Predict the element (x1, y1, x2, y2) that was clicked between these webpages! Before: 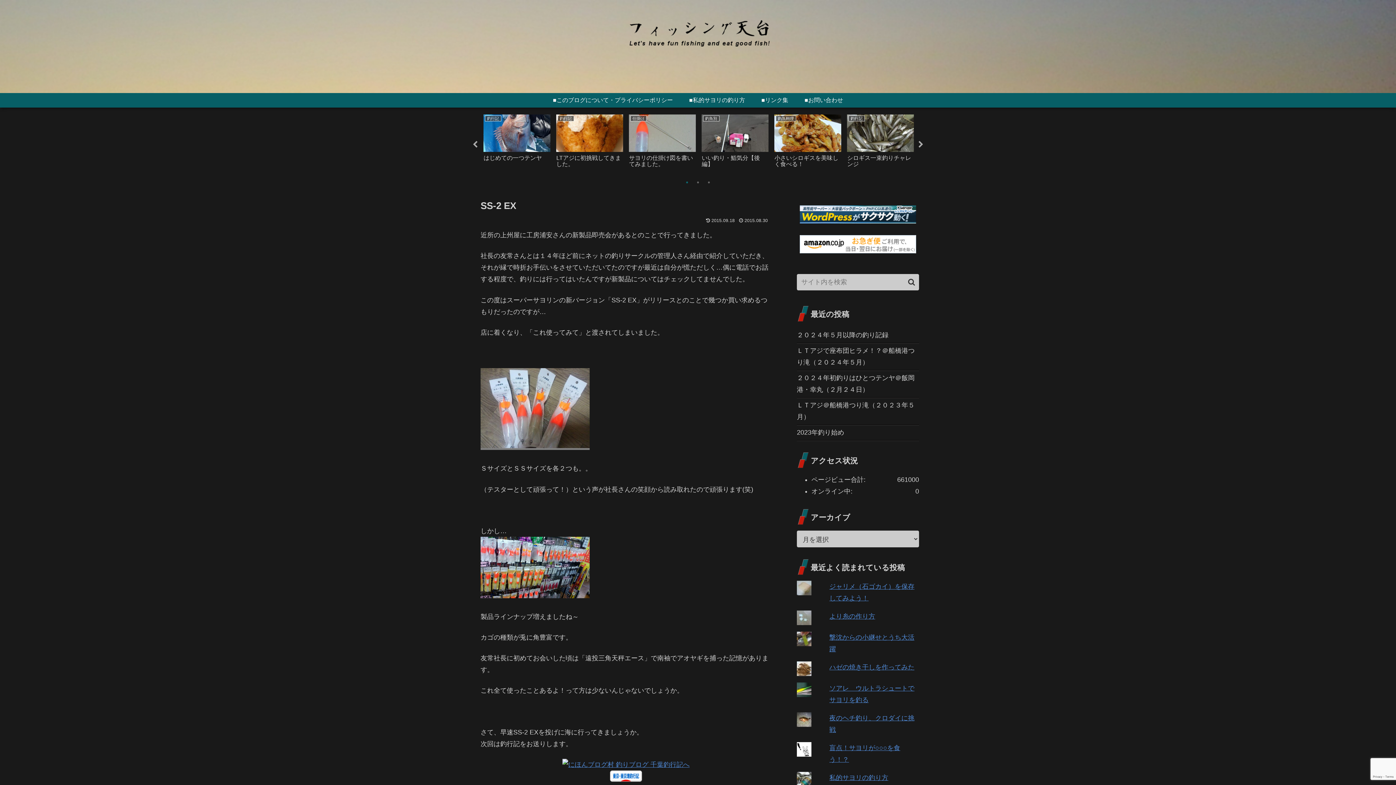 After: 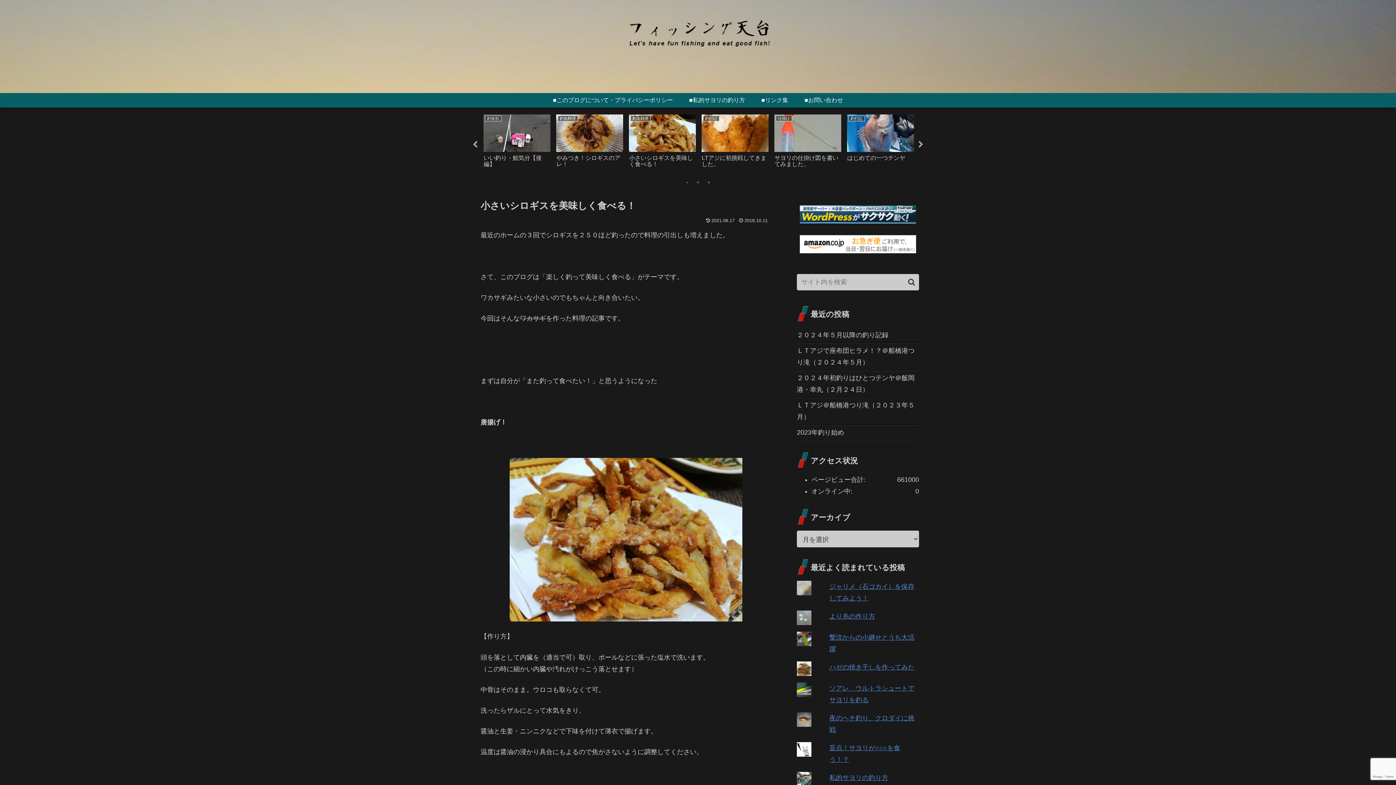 Action: bbox: (772, 112, 843, 174) label: 釣魚料理
小さいシロギスを美味しく食べる！